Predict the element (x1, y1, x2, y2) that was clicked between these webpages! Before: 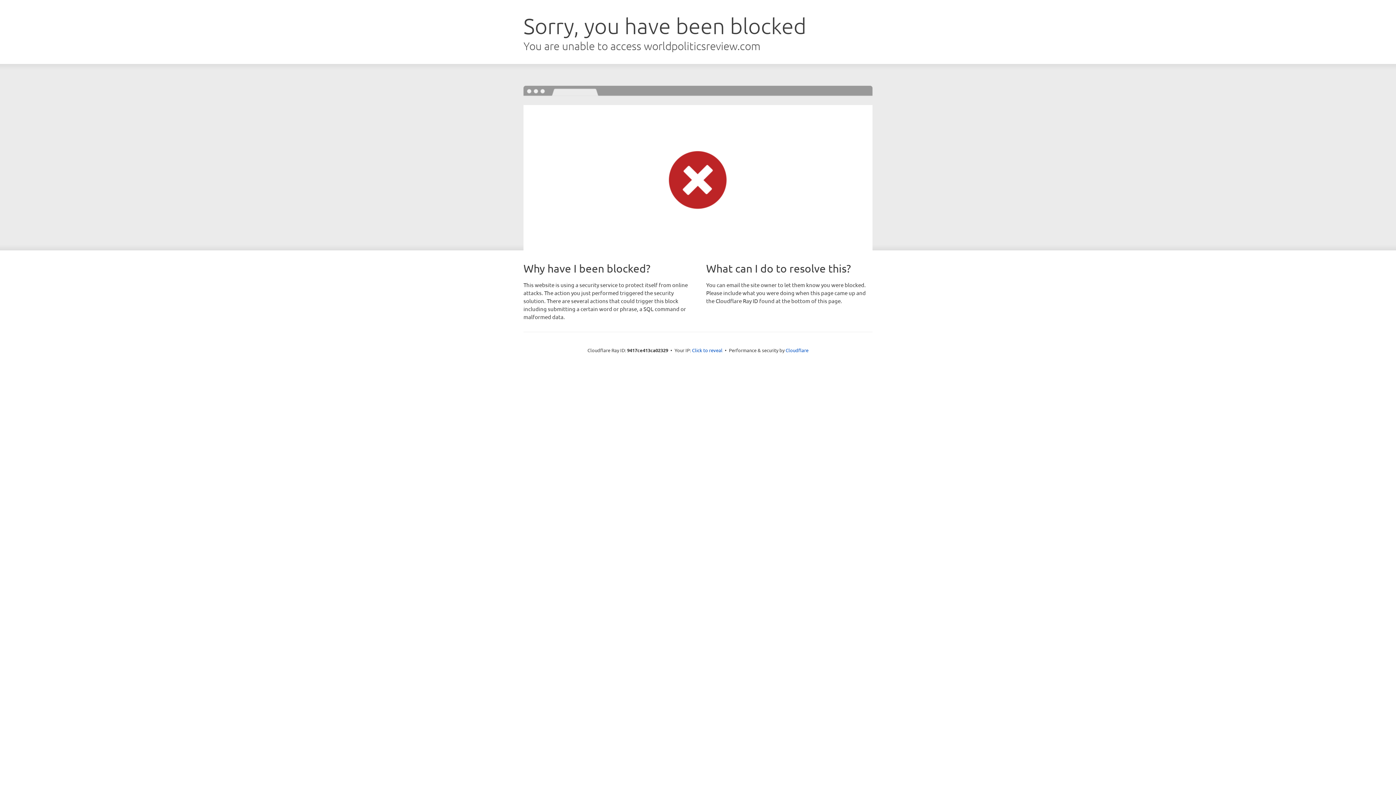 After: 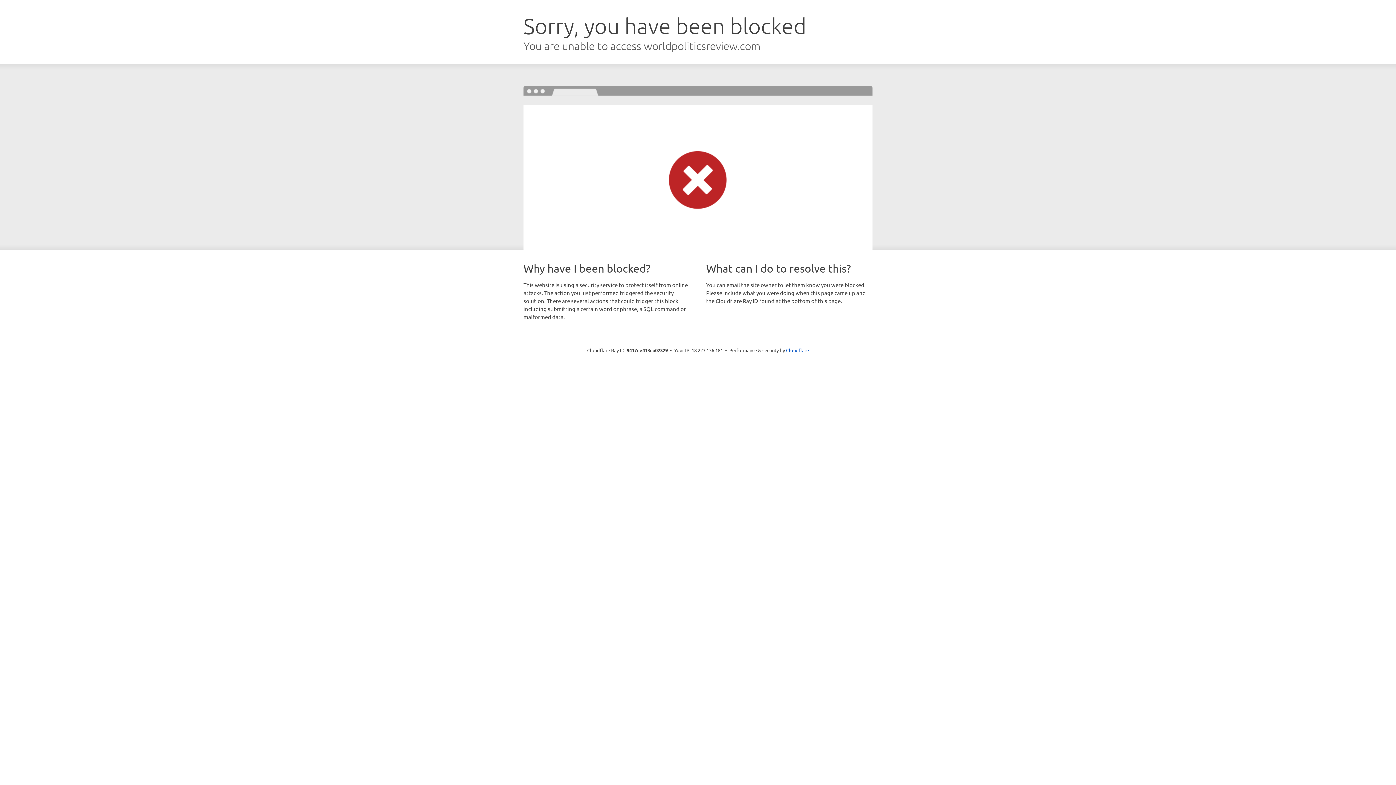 Action: label: Click to reveal bbox: (692, 346, 722, 353)